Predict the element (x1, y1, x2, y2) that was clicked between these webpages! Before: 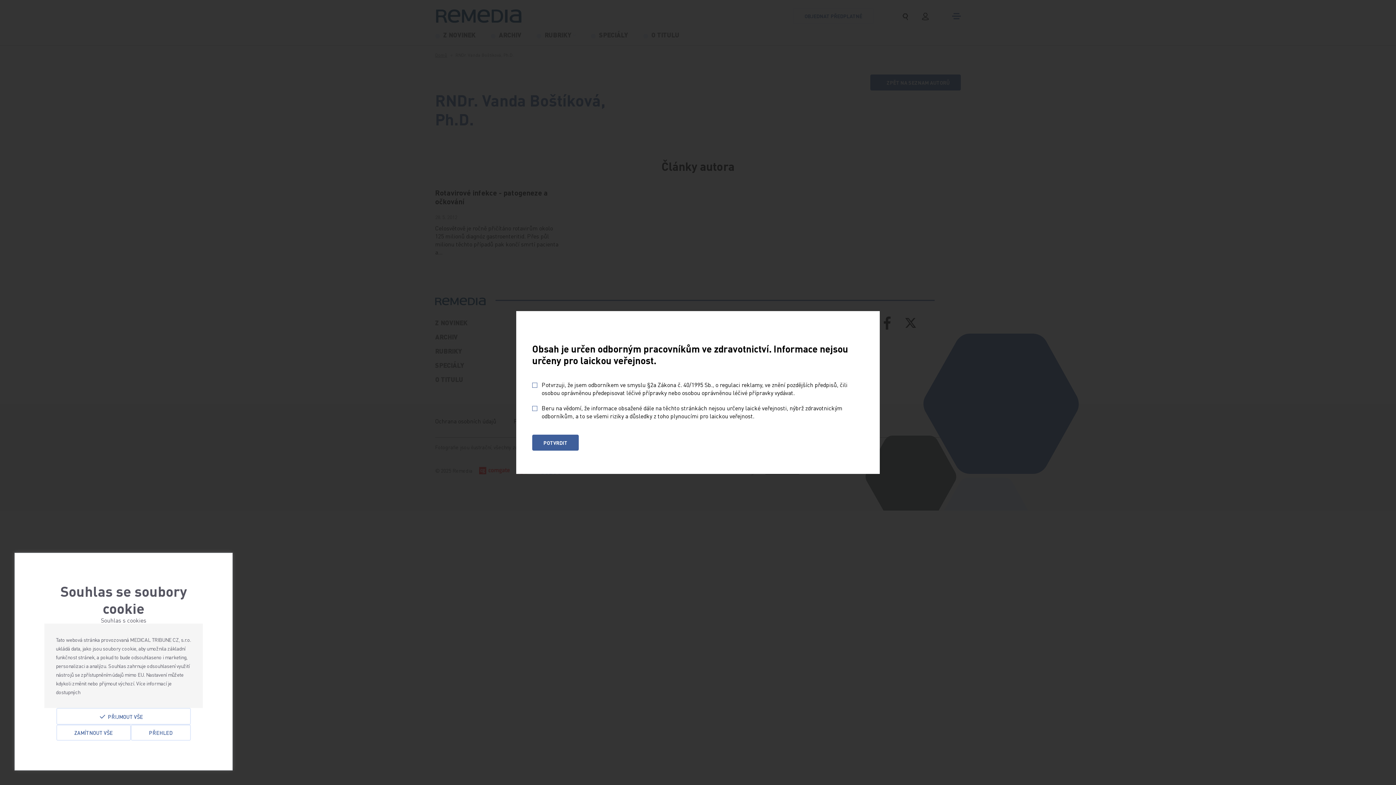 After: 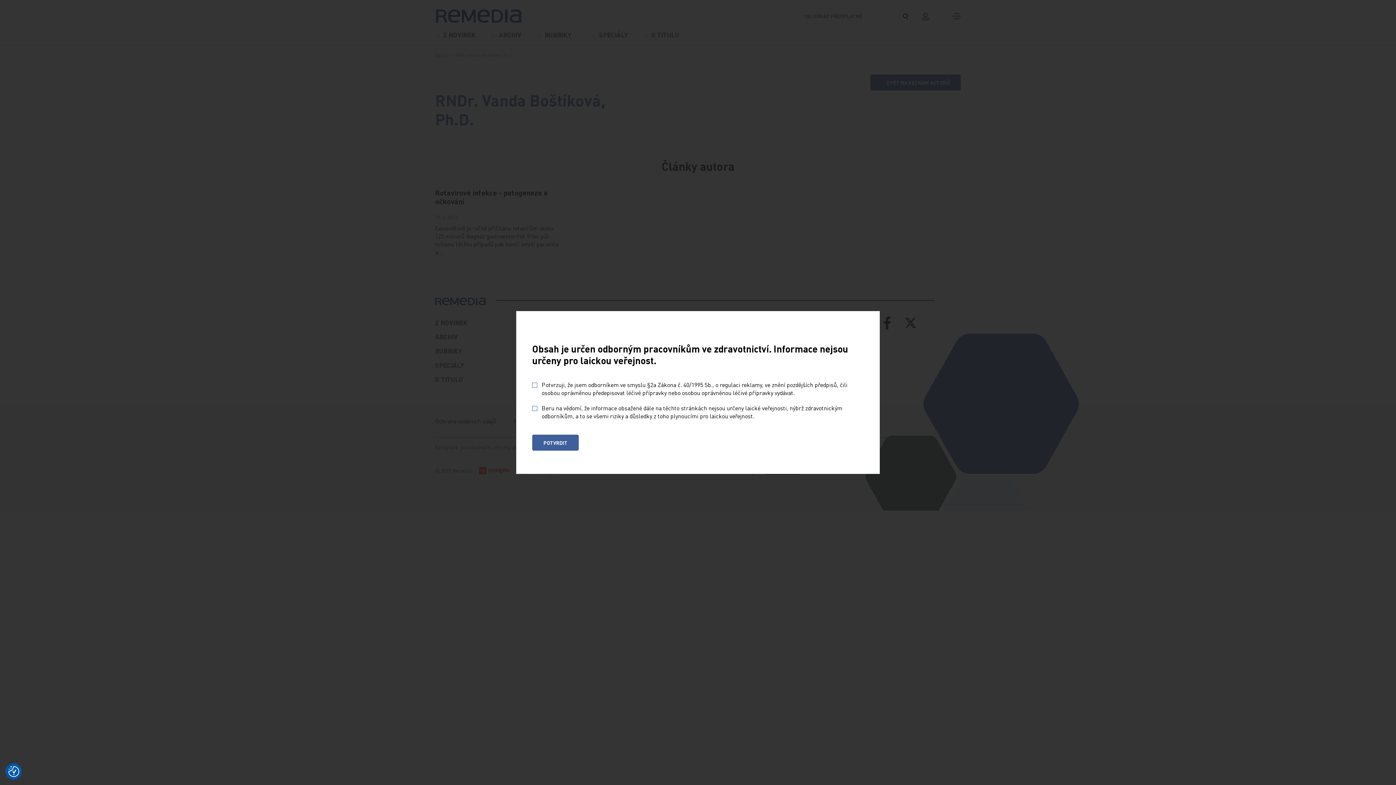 Action: label: Přijmout vše bbox: (56, 708, 190, 725)